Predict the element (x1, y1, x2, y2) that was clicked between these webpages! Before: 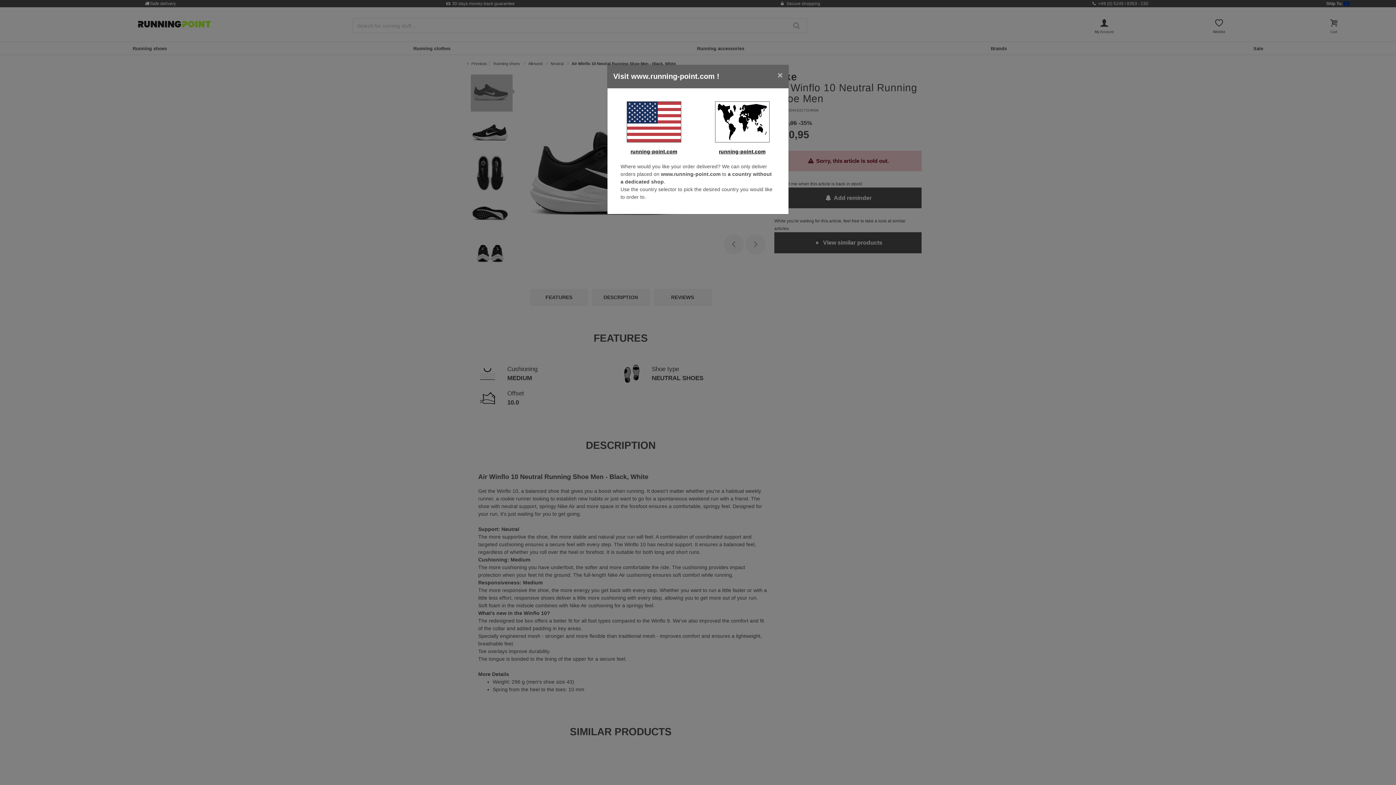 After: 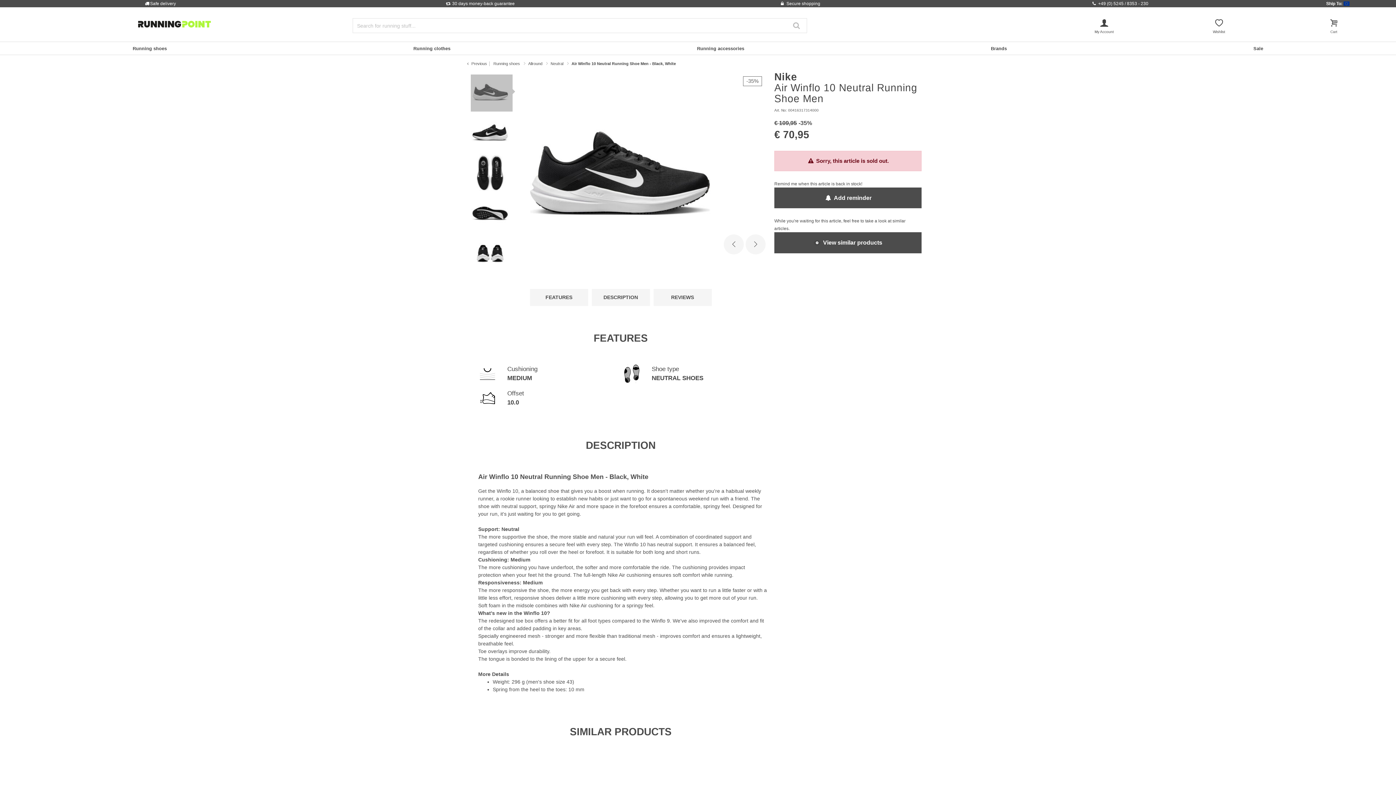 Action: bbox: (701, 101, 782, 142)